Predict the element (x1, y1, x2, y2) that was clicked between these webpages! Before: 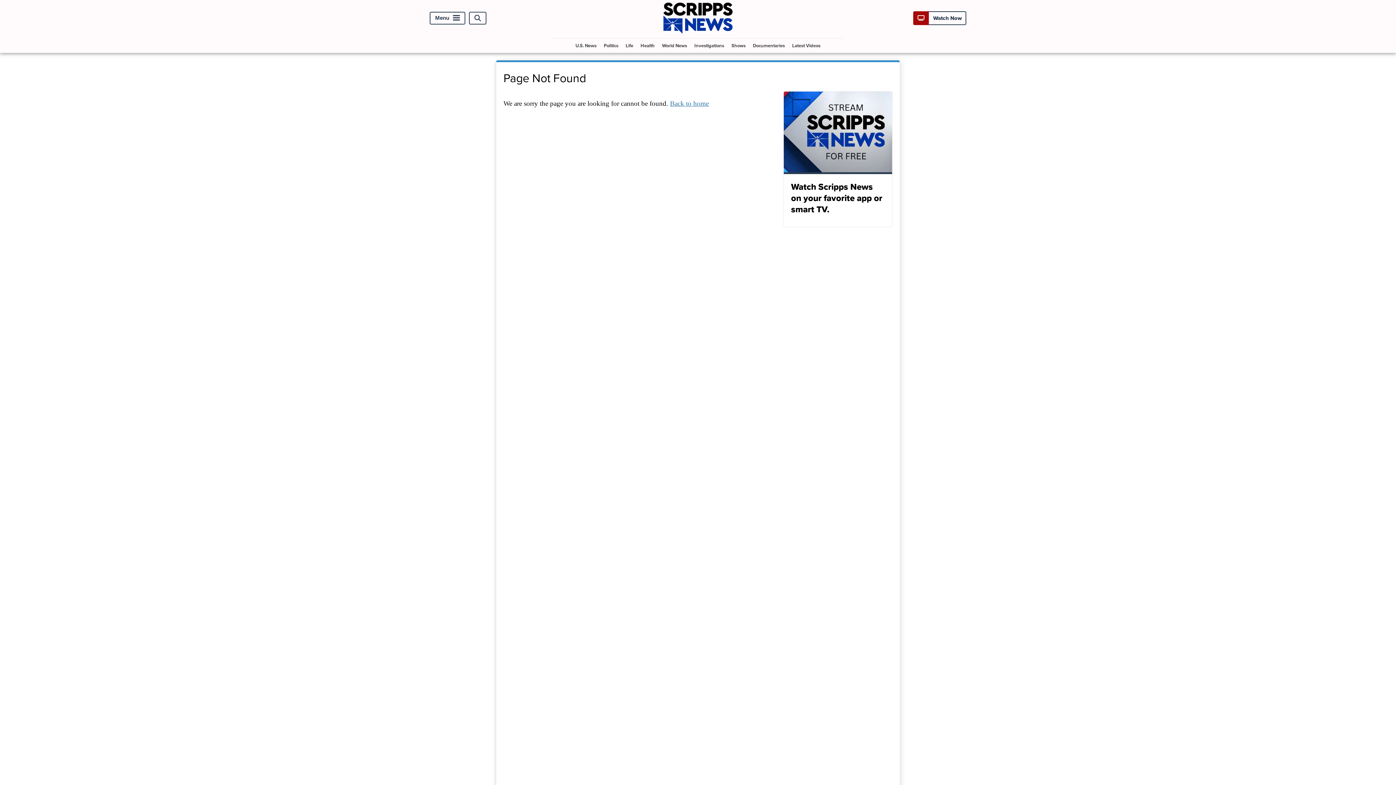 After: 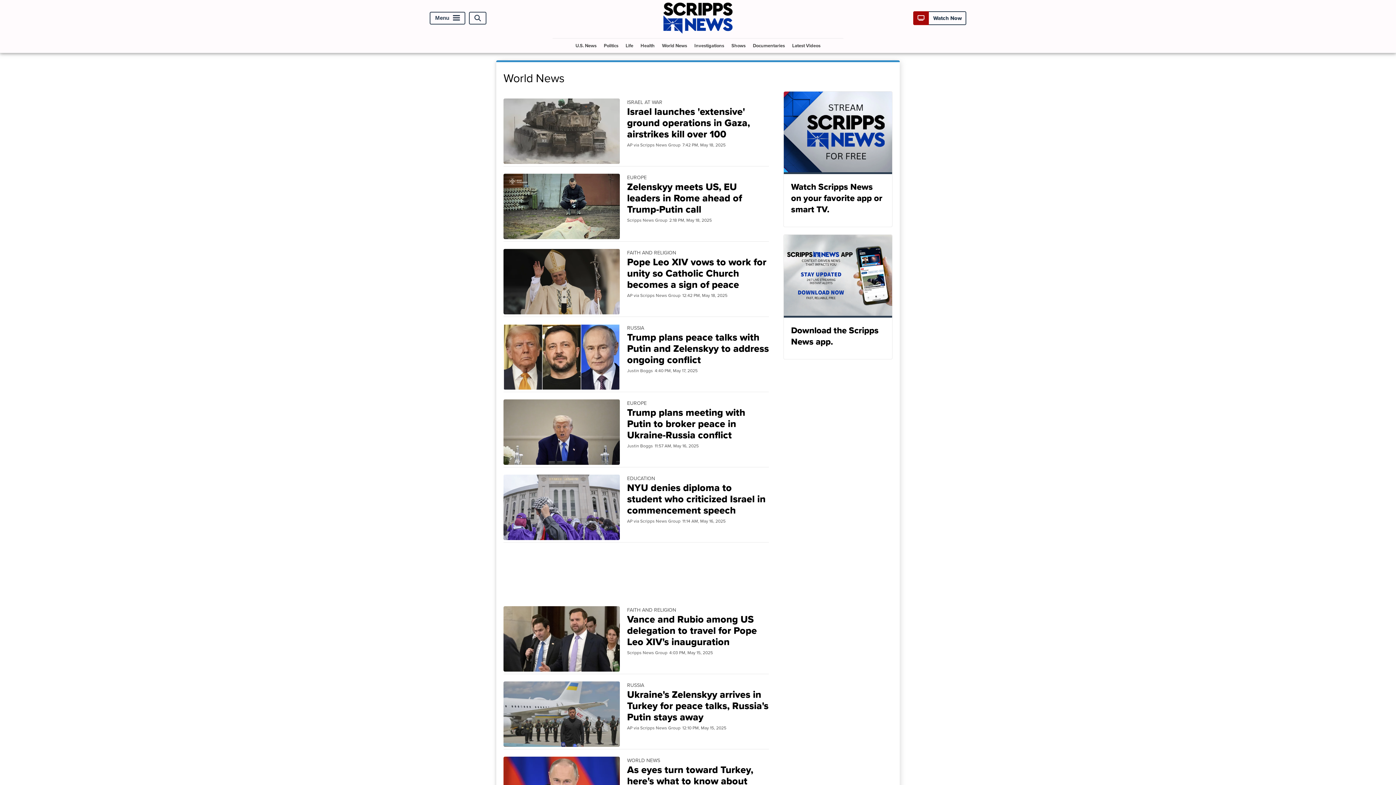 Action: label: World News bbox: (659, 38, 690, 52)